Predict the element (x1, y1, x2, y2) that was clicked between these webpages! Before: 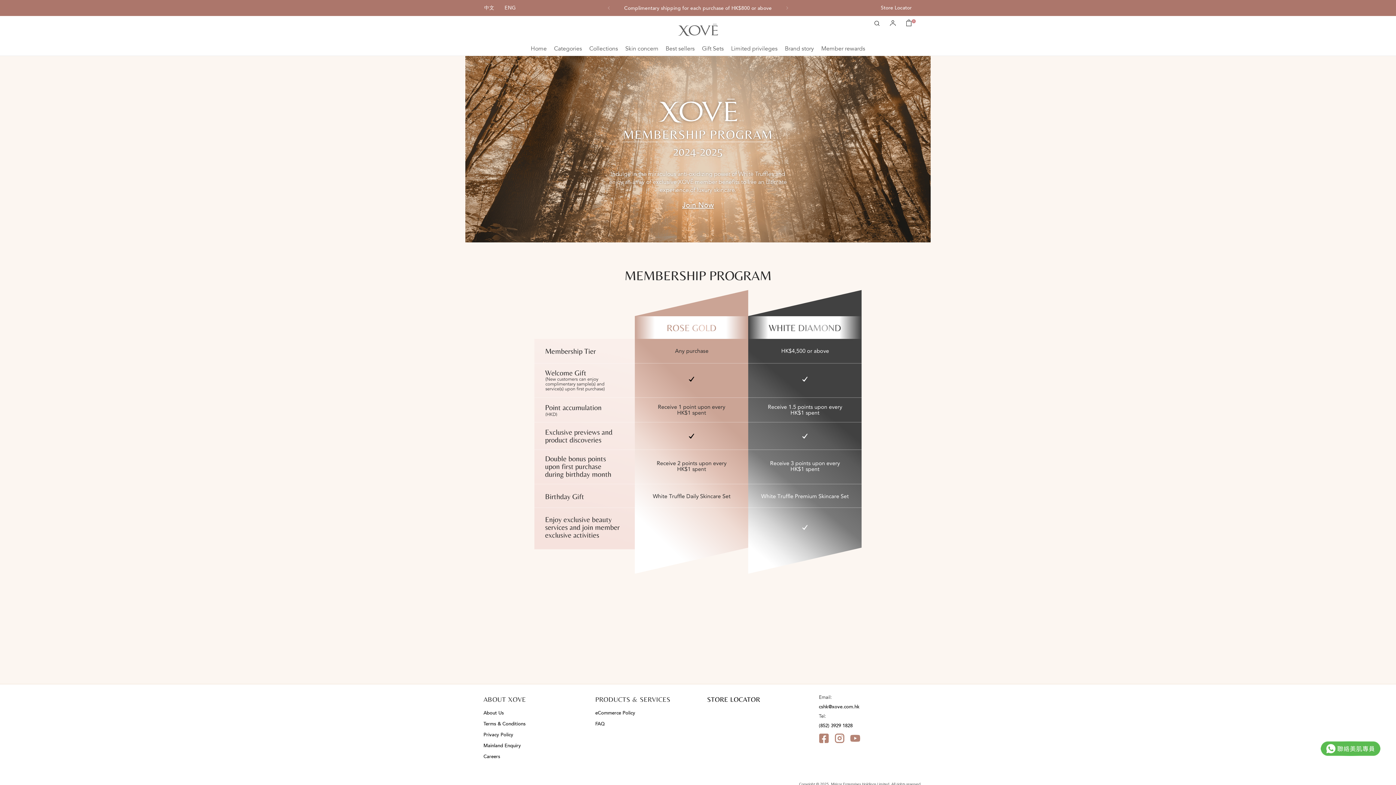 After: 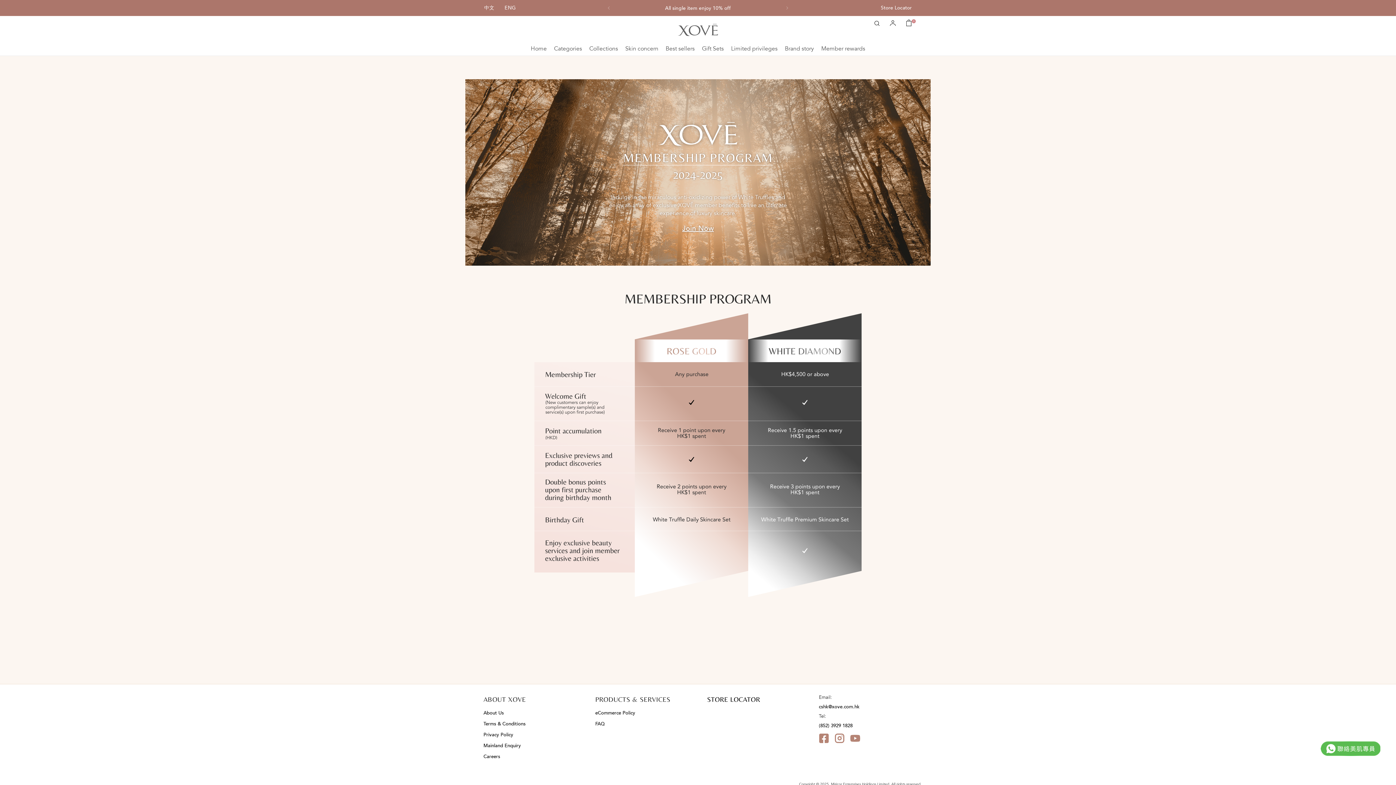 Action: bbox: (500, 4, 520, 11) label: ENG